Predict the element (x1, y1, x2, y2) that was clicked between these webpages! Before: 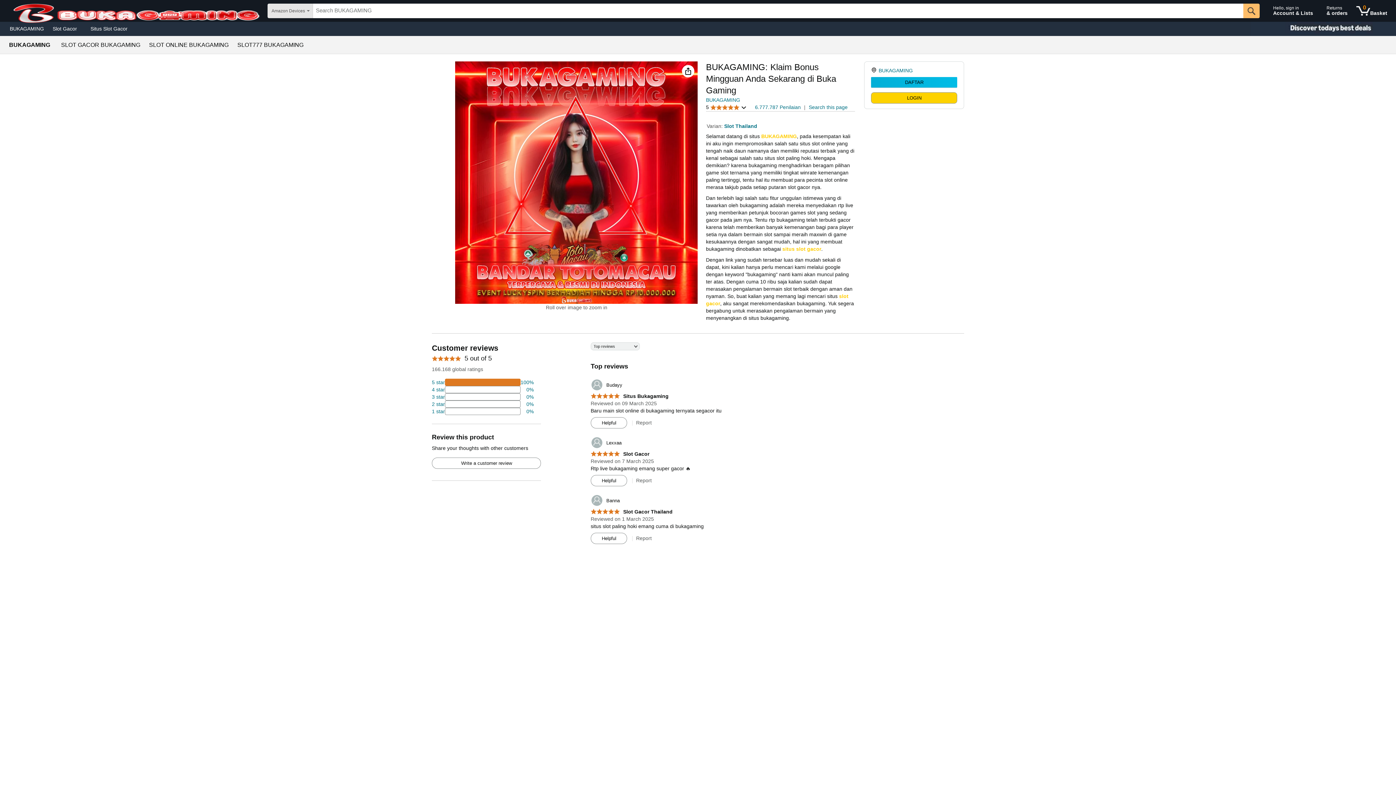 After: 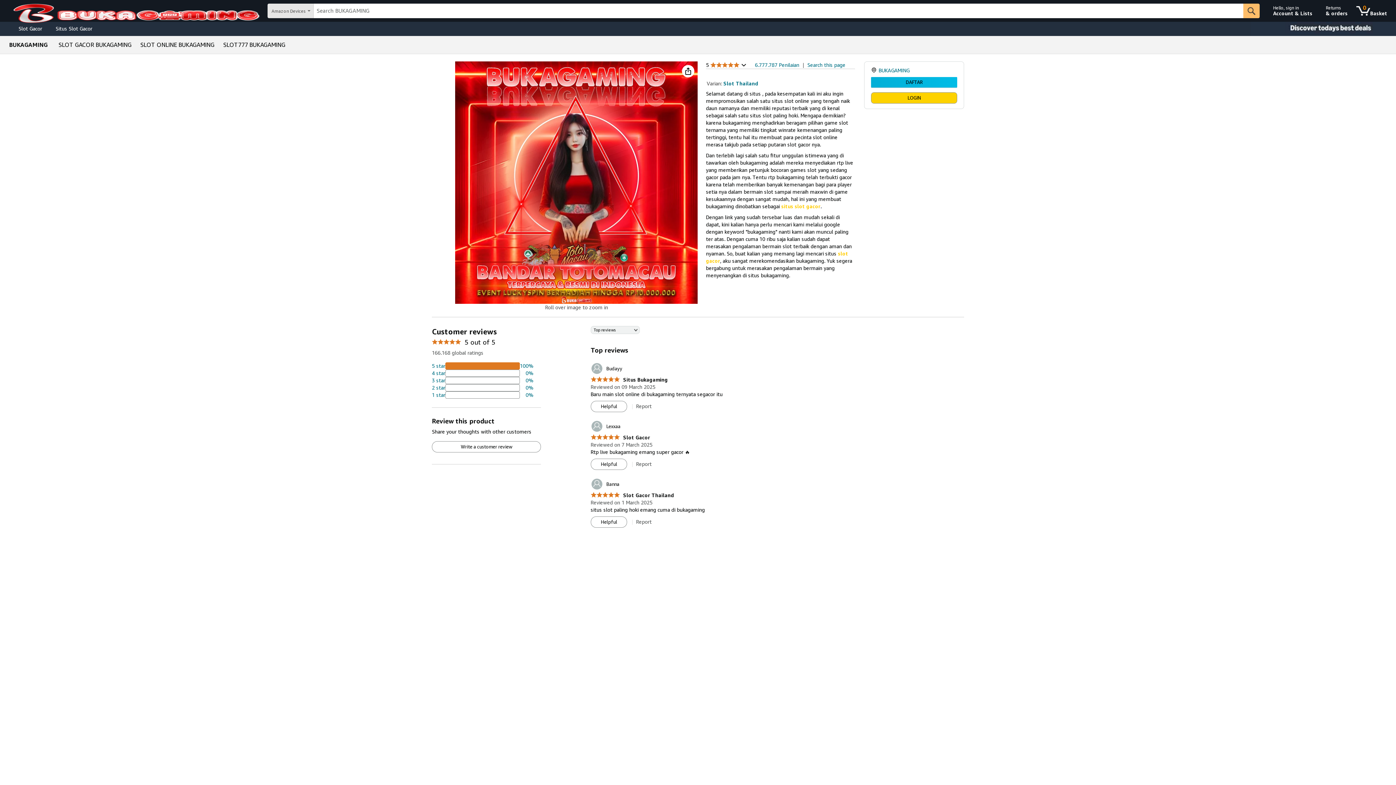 Action: label: 5.0 out of 5 stars
 Slot Gacor bbox: (590, 451, 649, 457)